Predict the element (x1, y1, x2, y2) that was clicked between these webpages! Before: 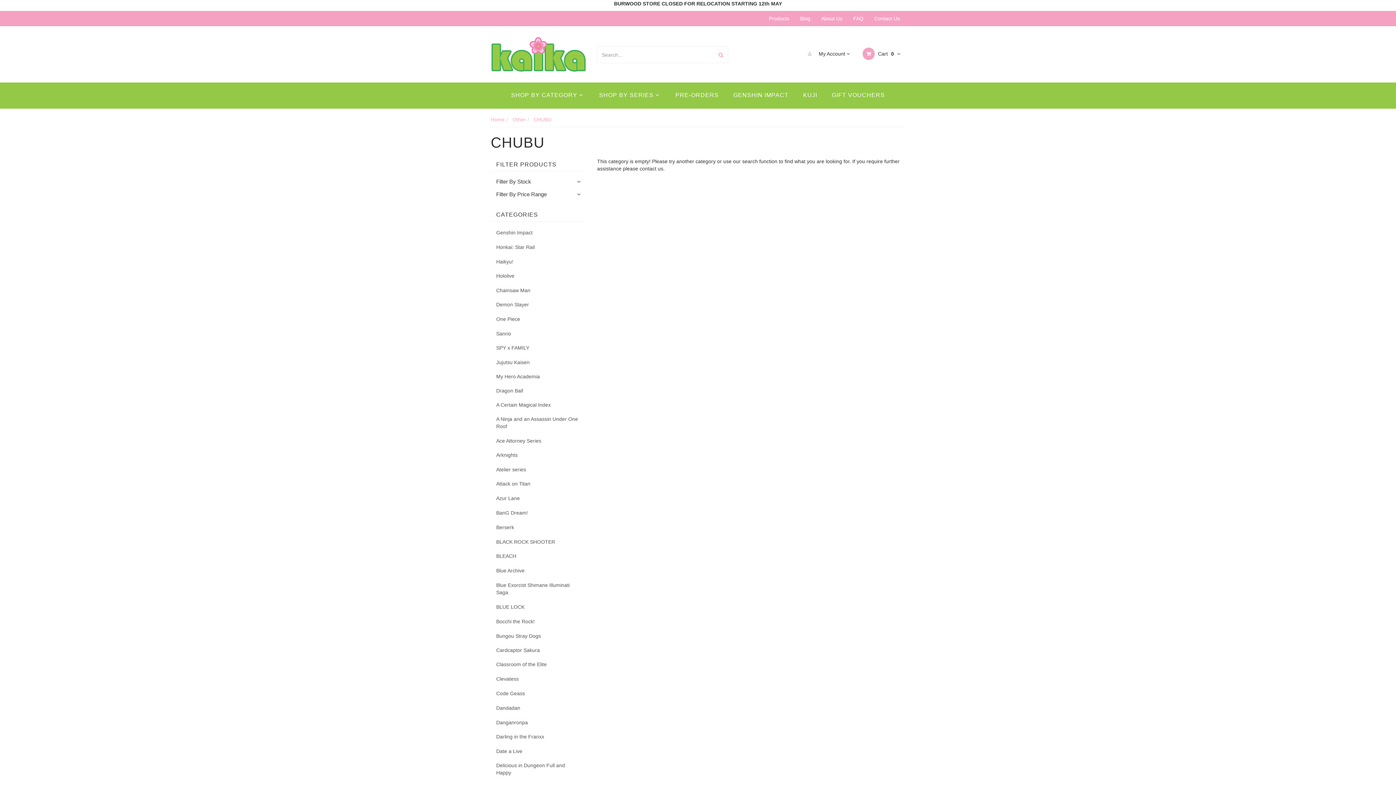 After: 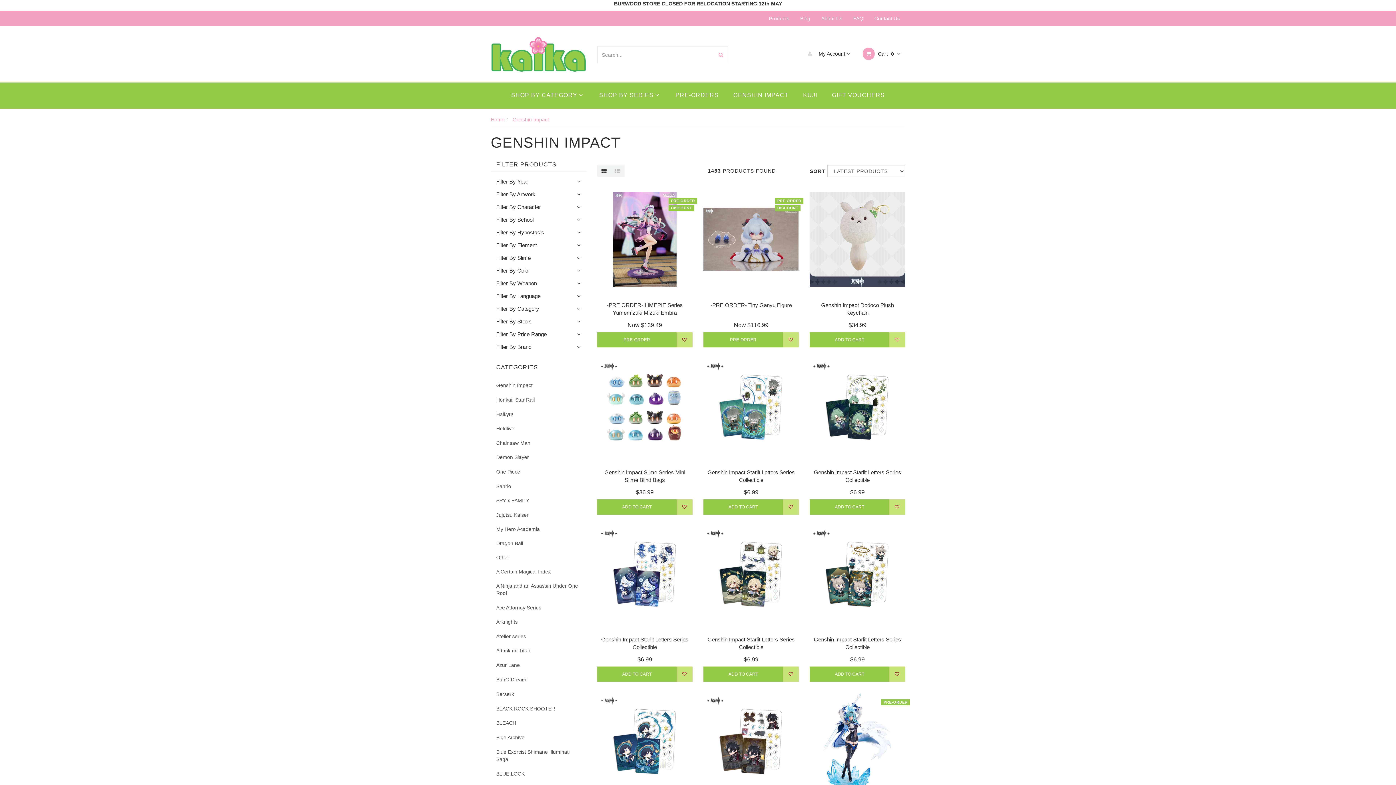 Action: label: Genshin Impact bbox: (490, 225, 586, 240)